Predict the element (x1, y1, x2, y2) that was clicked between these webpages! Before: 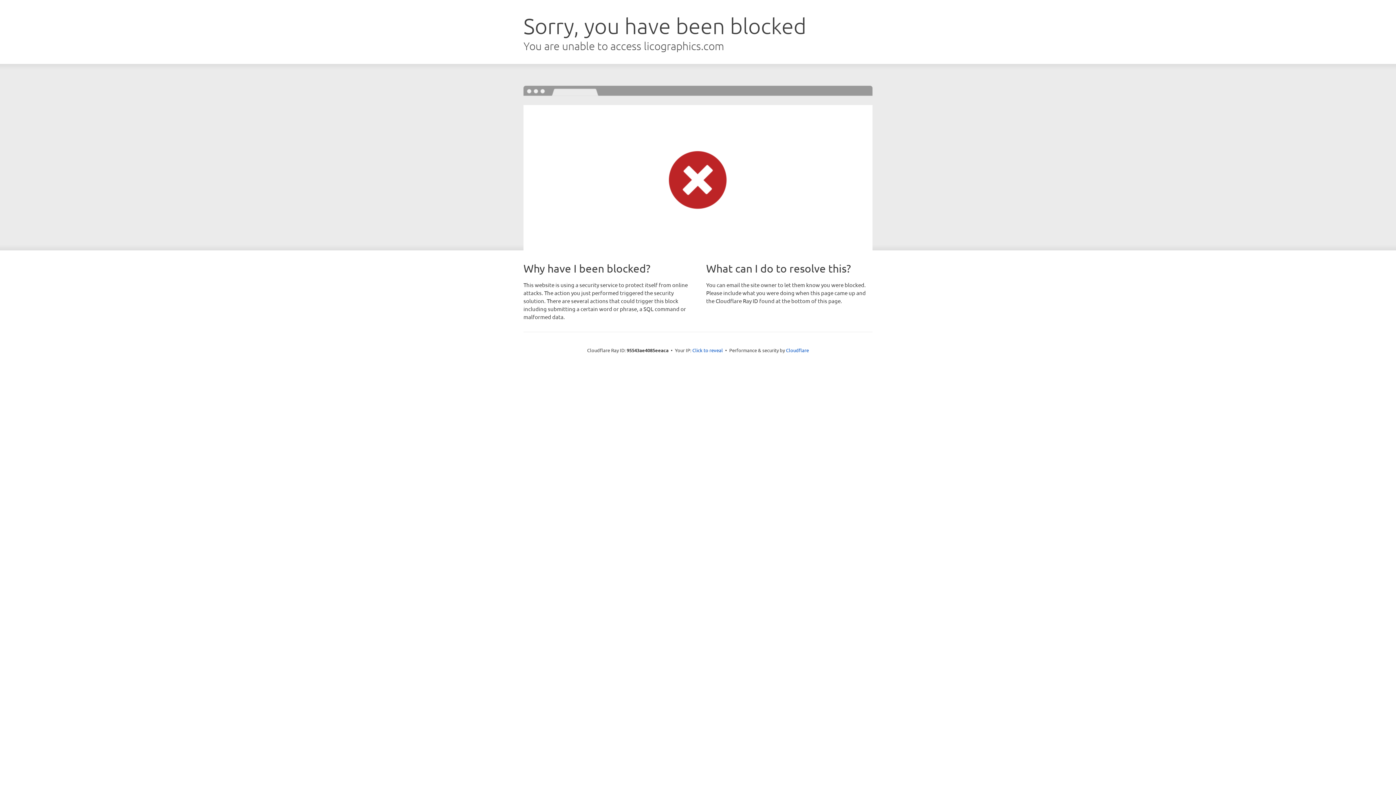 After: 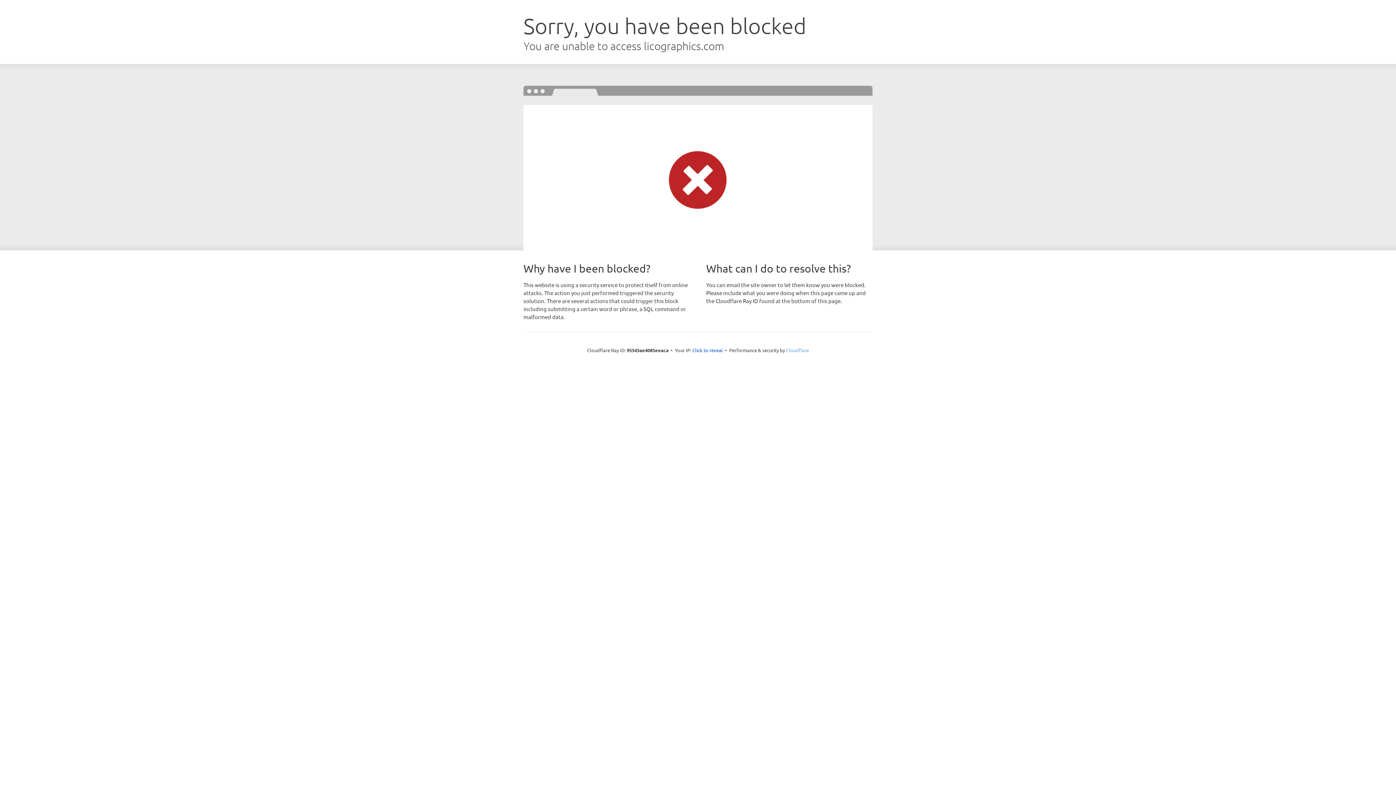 Action: label: Cloudflare bbox: (786, 347, 809, 353)